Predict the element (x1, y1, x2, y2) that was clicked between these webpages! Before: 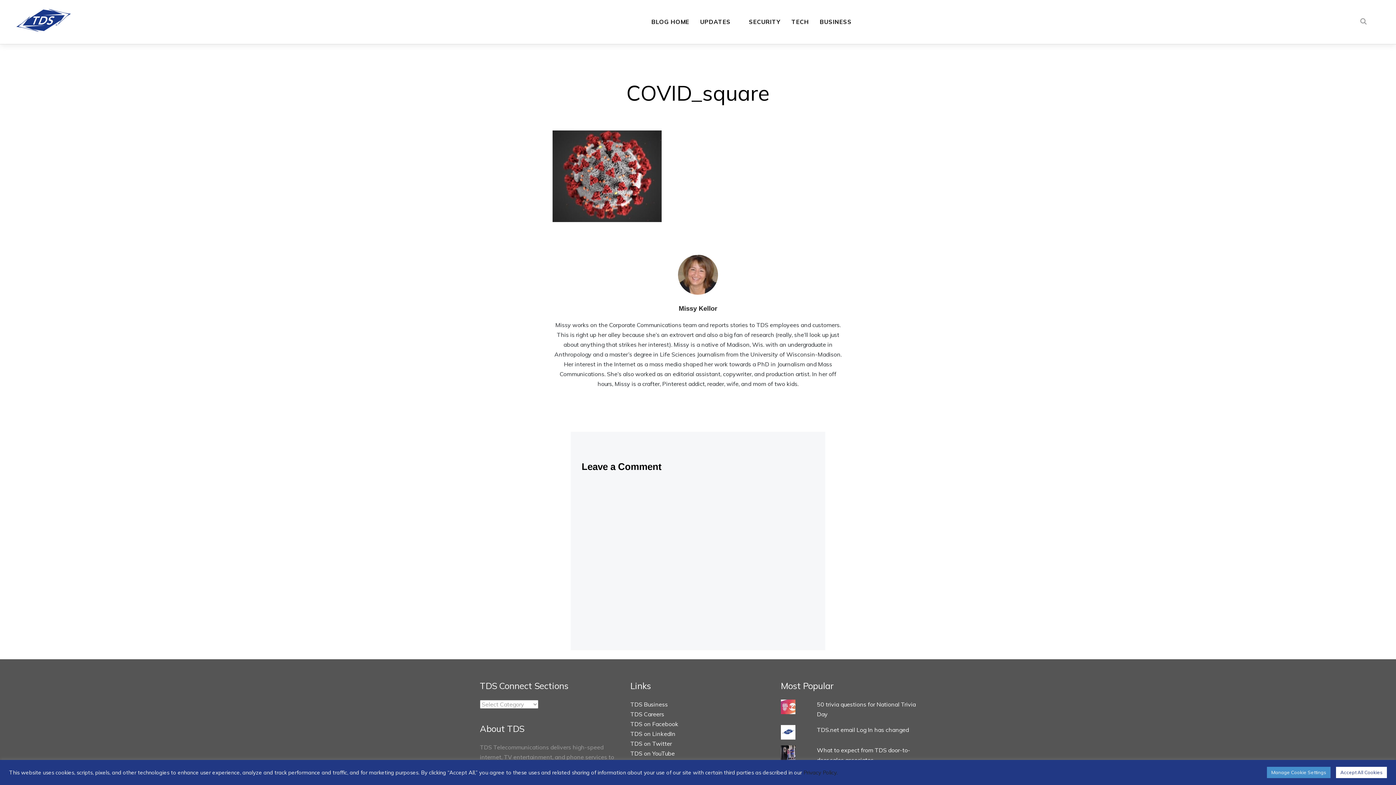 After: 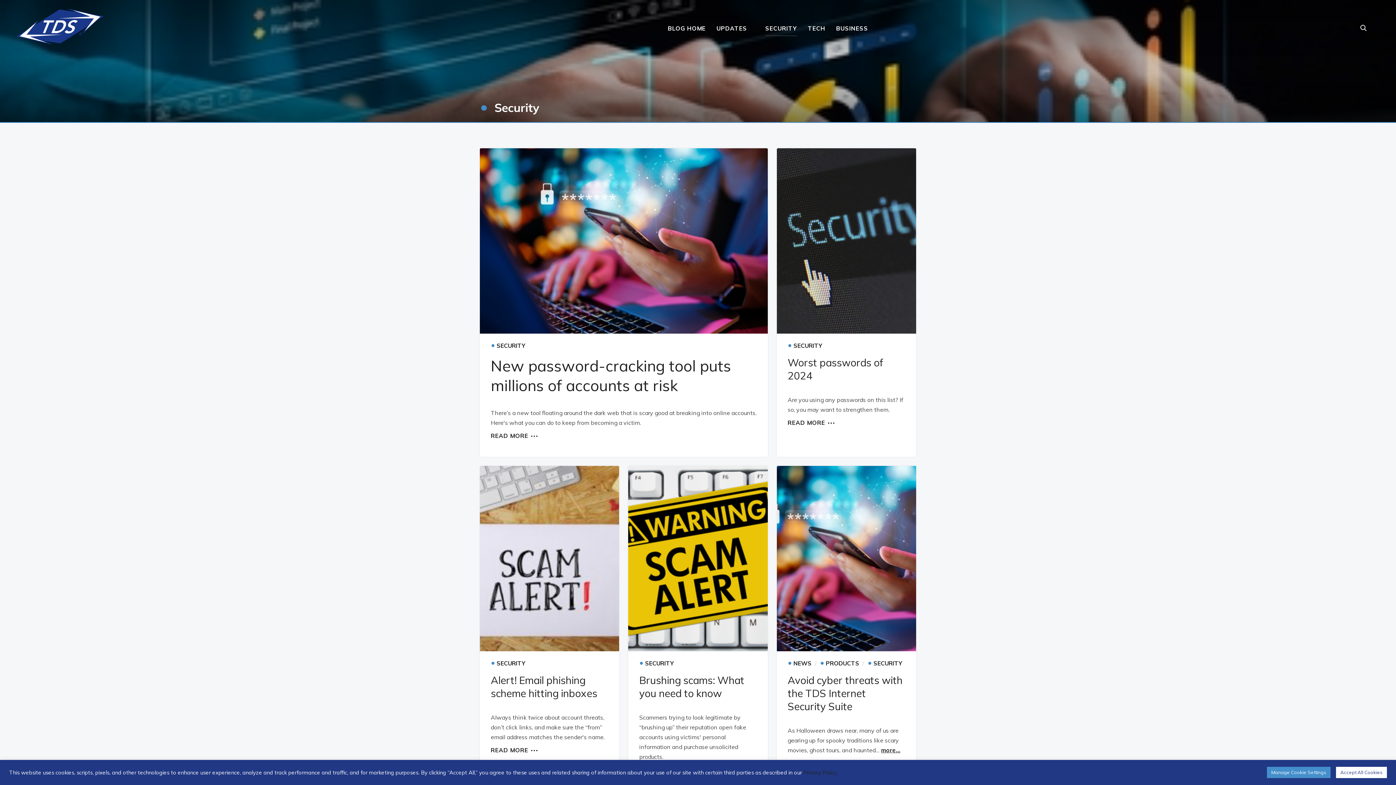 Action: label: SECURITY bbox: (749, 14, 780, 29)